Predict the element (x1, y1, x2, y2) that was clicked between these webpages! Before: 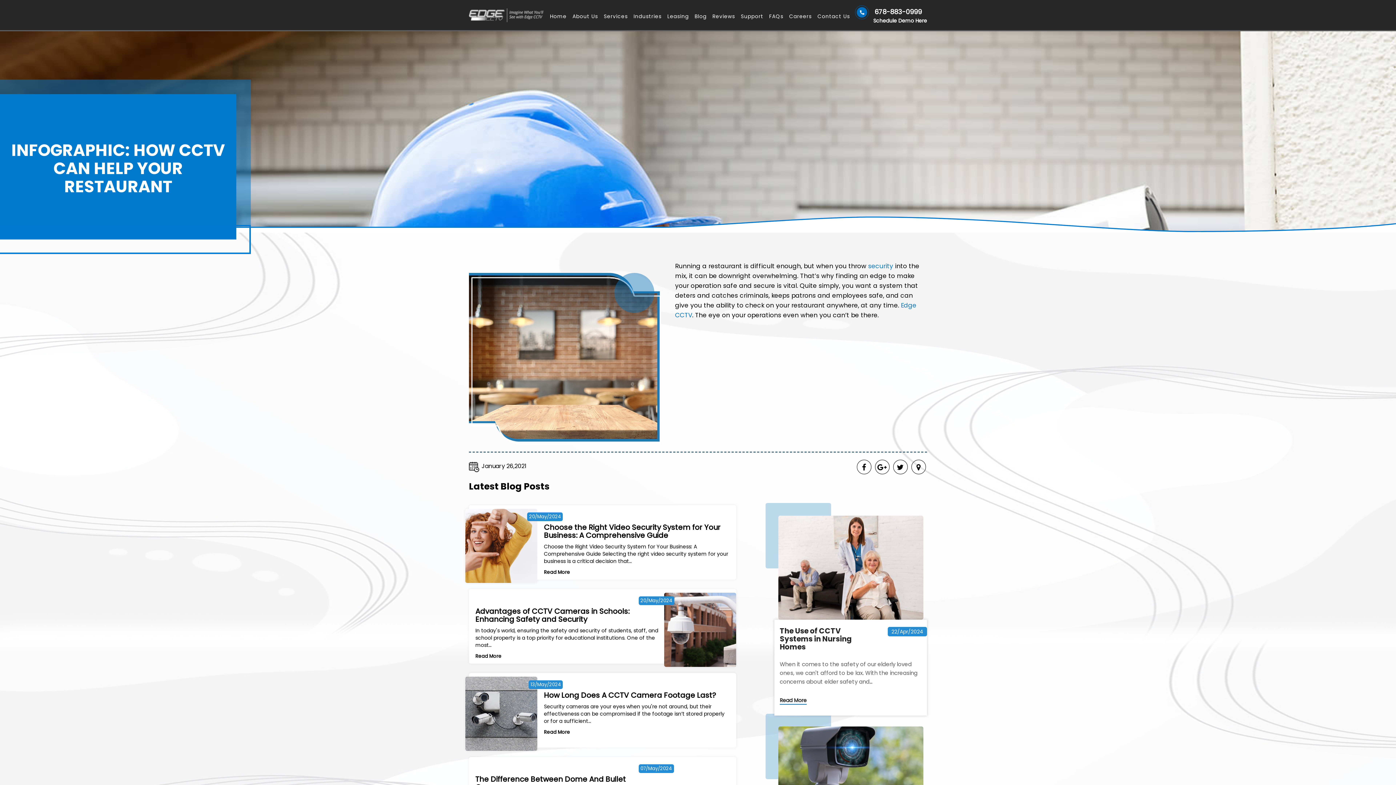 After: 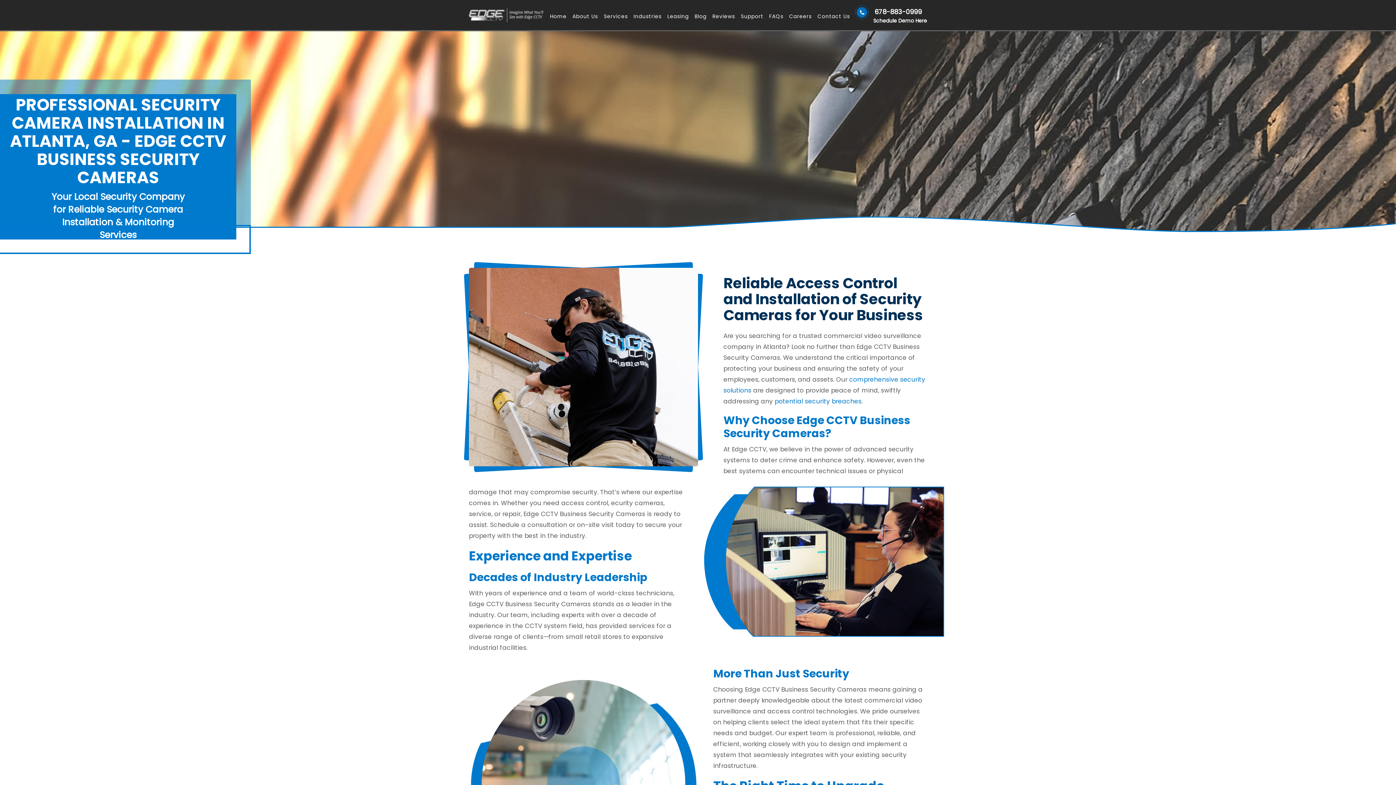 Action: bbox: (868, 261, 893, 270) label: security